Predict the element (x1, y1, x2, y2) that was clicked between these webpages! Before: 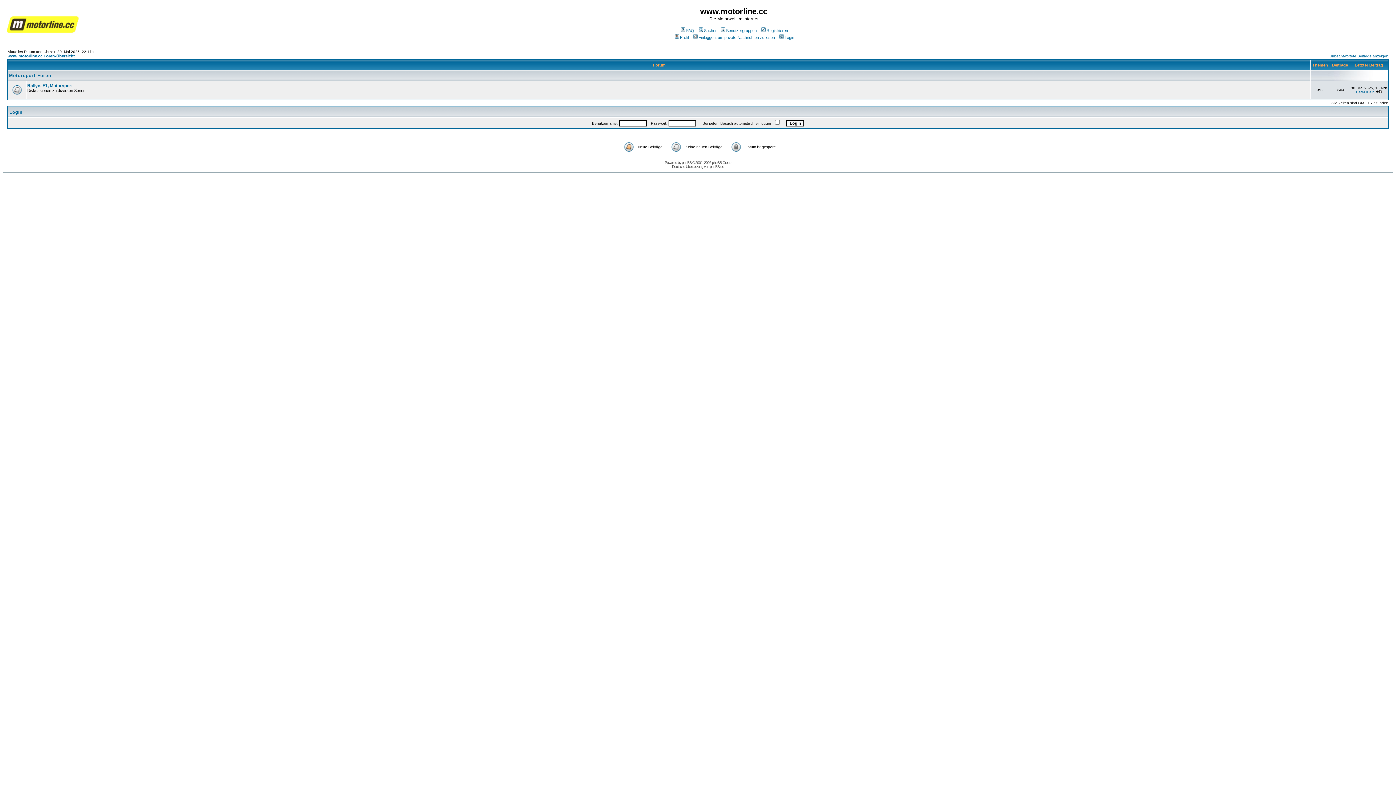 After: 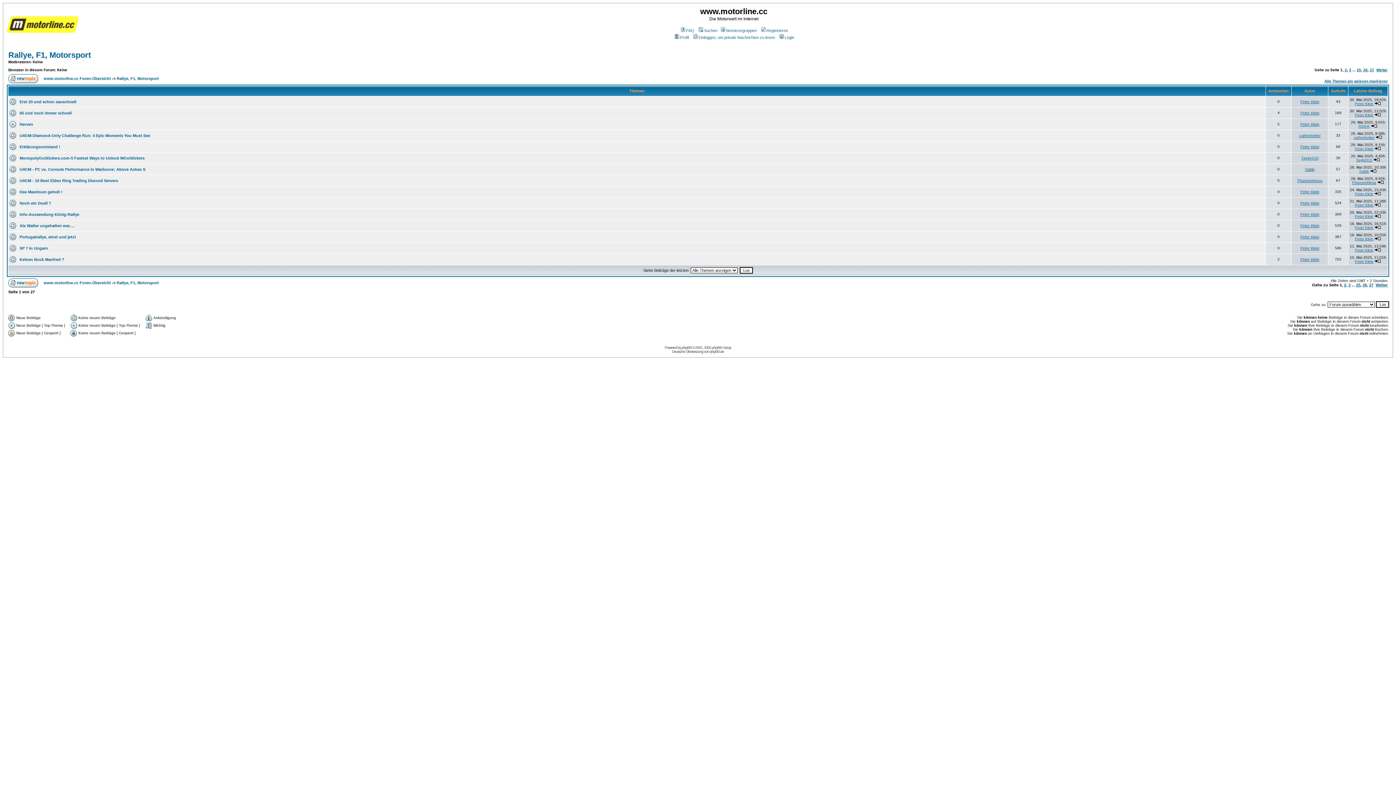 Action: bbox: (27, 83, 72, 88) label: Rallye, F1, Motorsport